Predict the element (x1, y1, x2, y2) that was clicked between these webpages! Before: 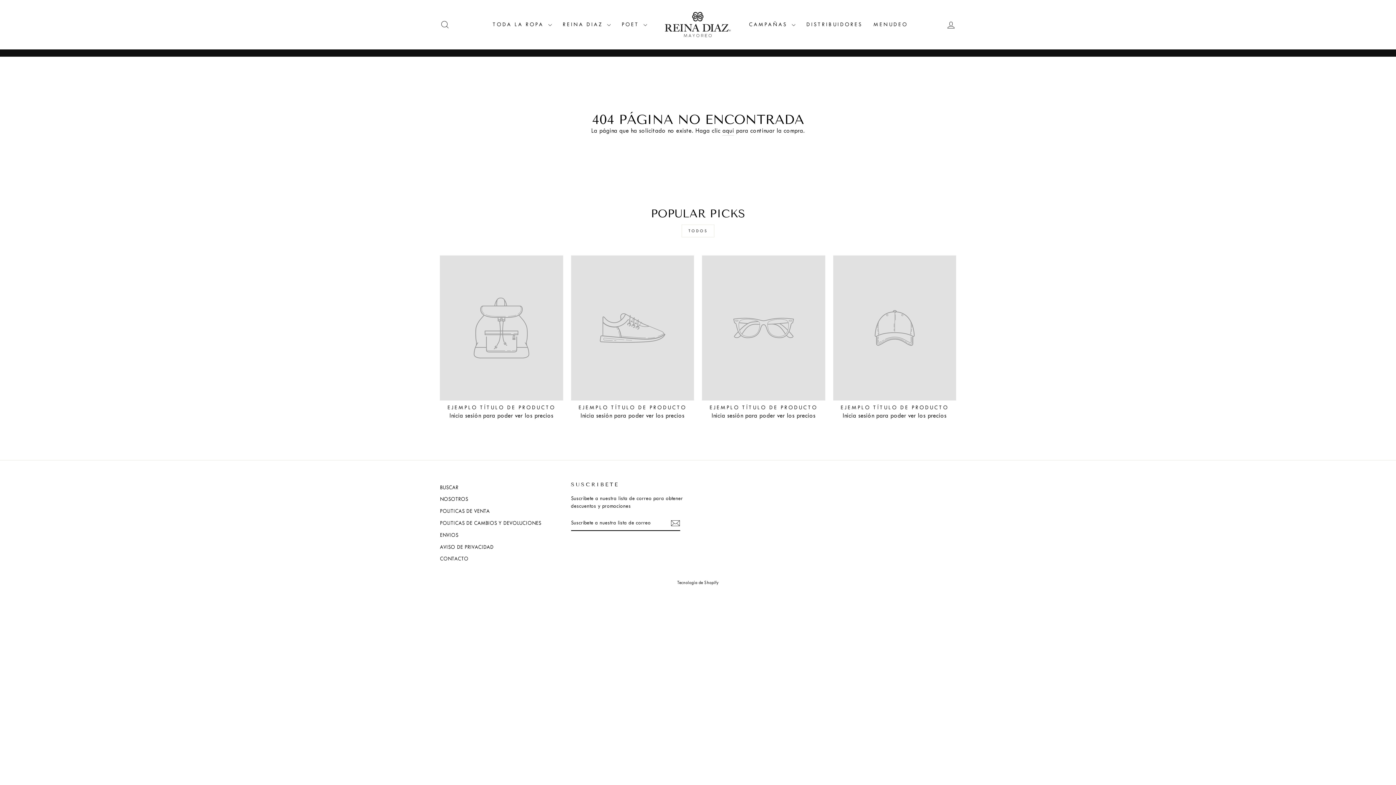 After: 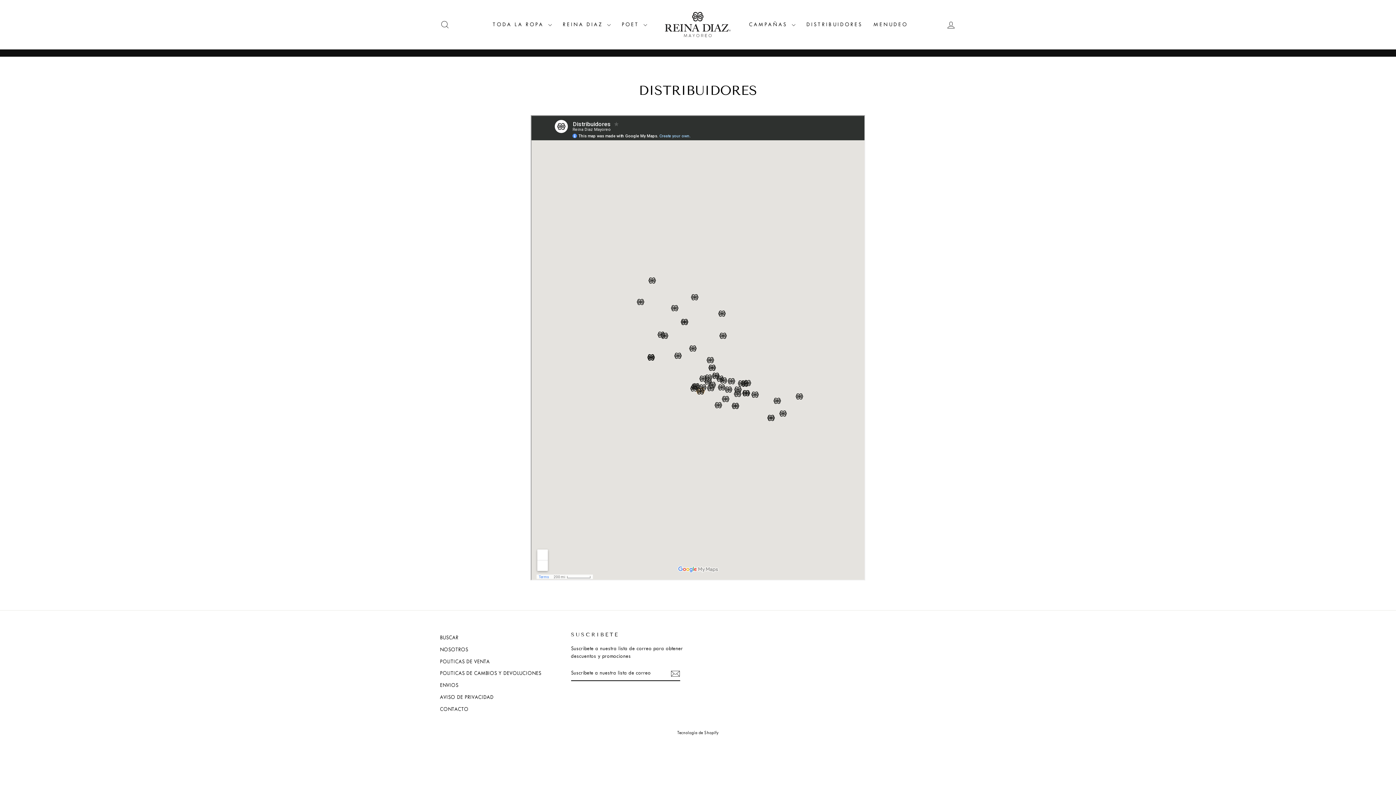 Action: bbox: (801, 18, 868, 31) label: DISTRIBUIDORES